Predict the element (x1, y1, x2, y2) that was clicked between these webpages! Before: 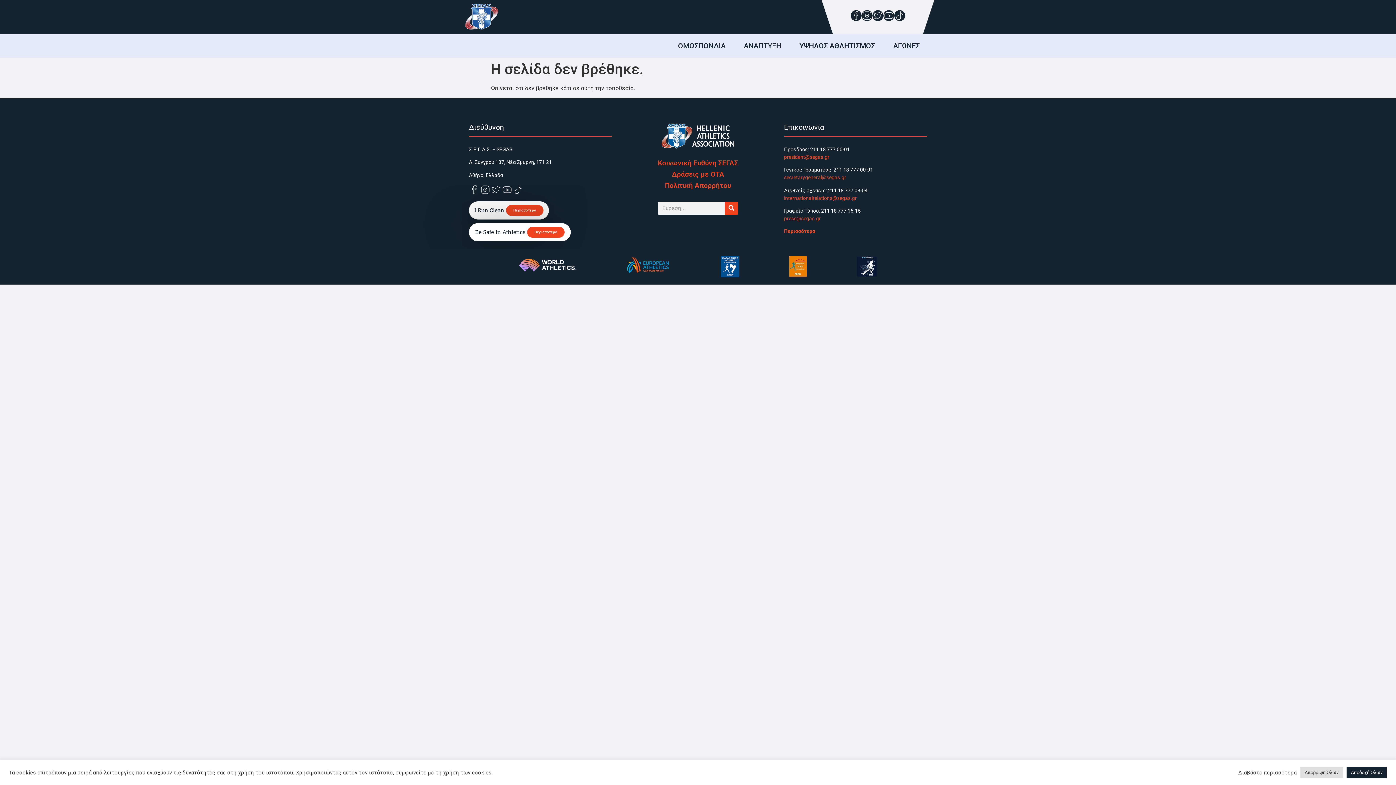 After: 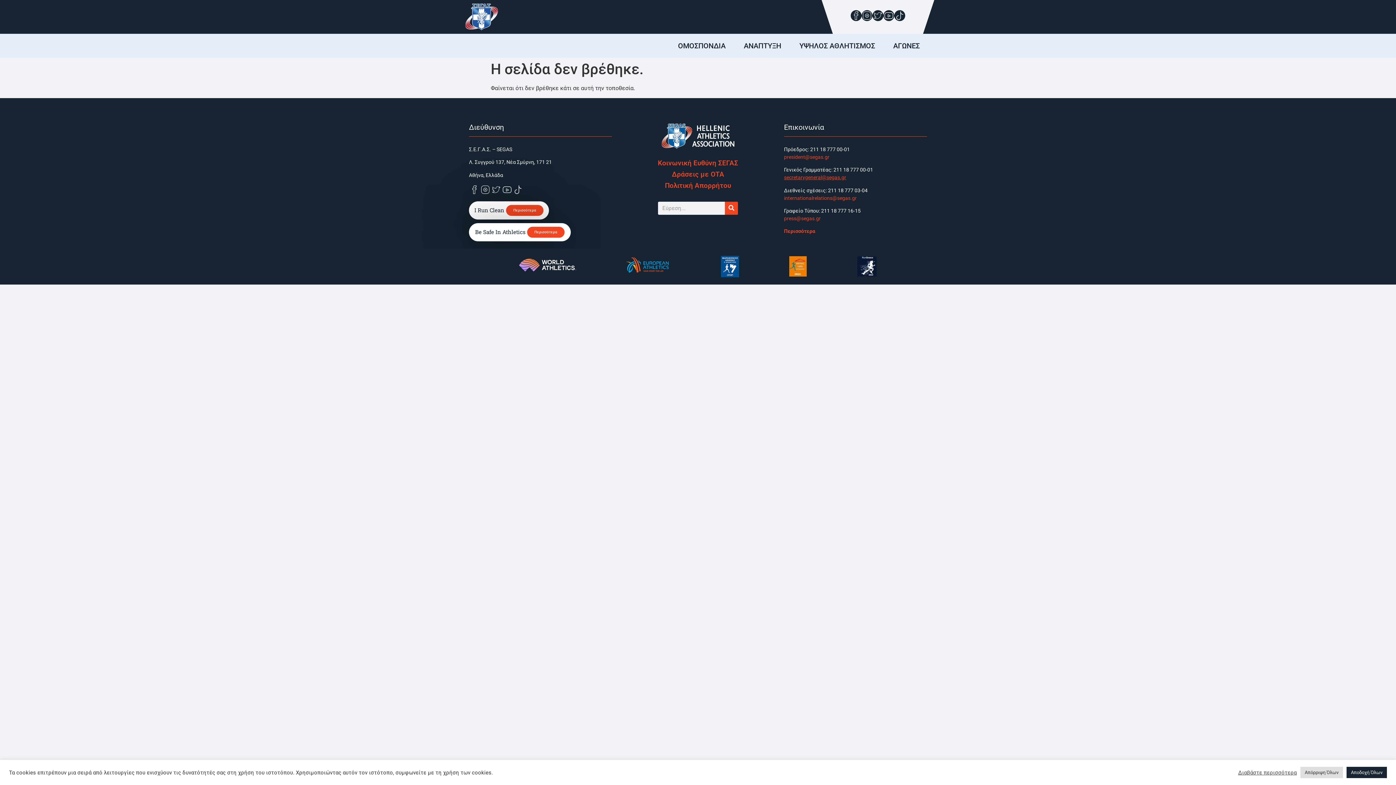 Action: label: secretarygeneral@segas.gr bbox: (784, 174, 846, 180)